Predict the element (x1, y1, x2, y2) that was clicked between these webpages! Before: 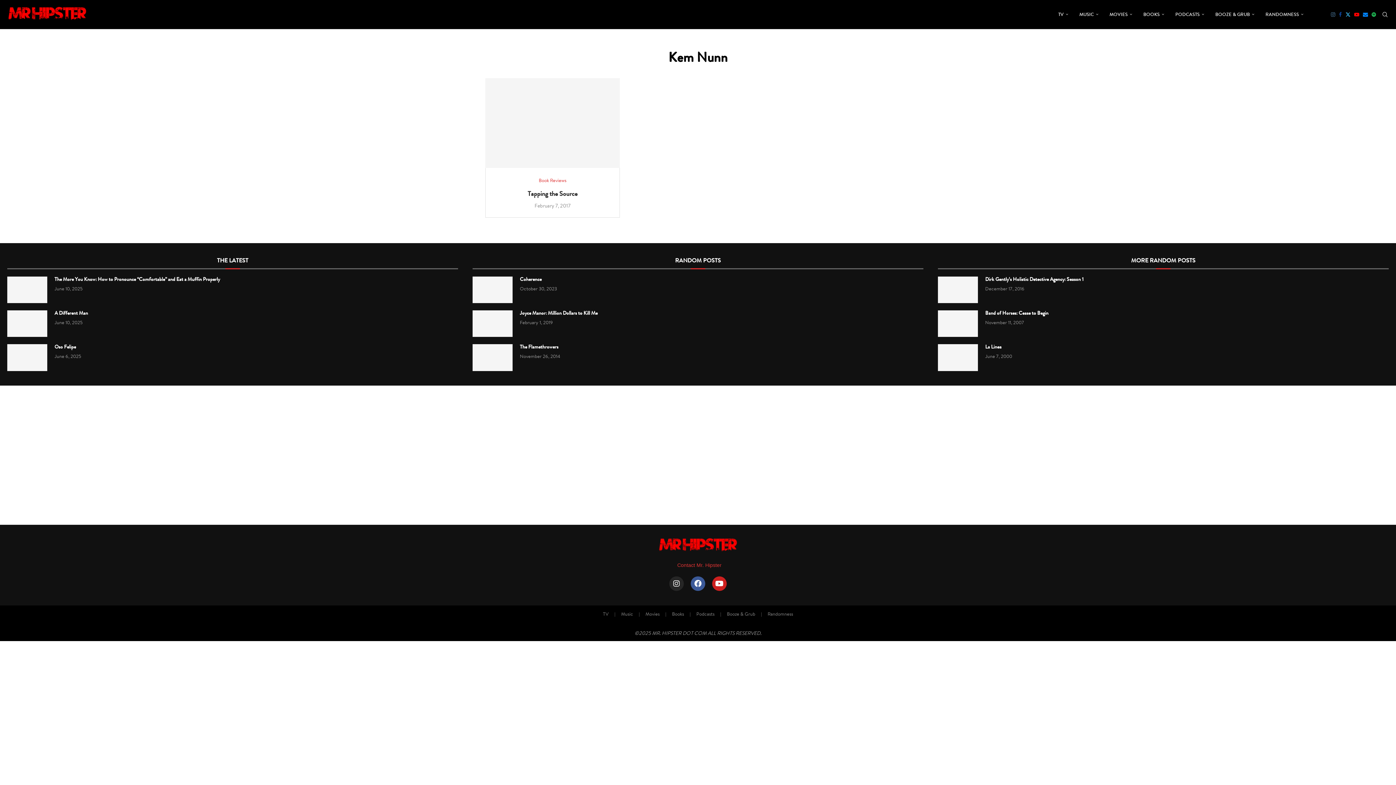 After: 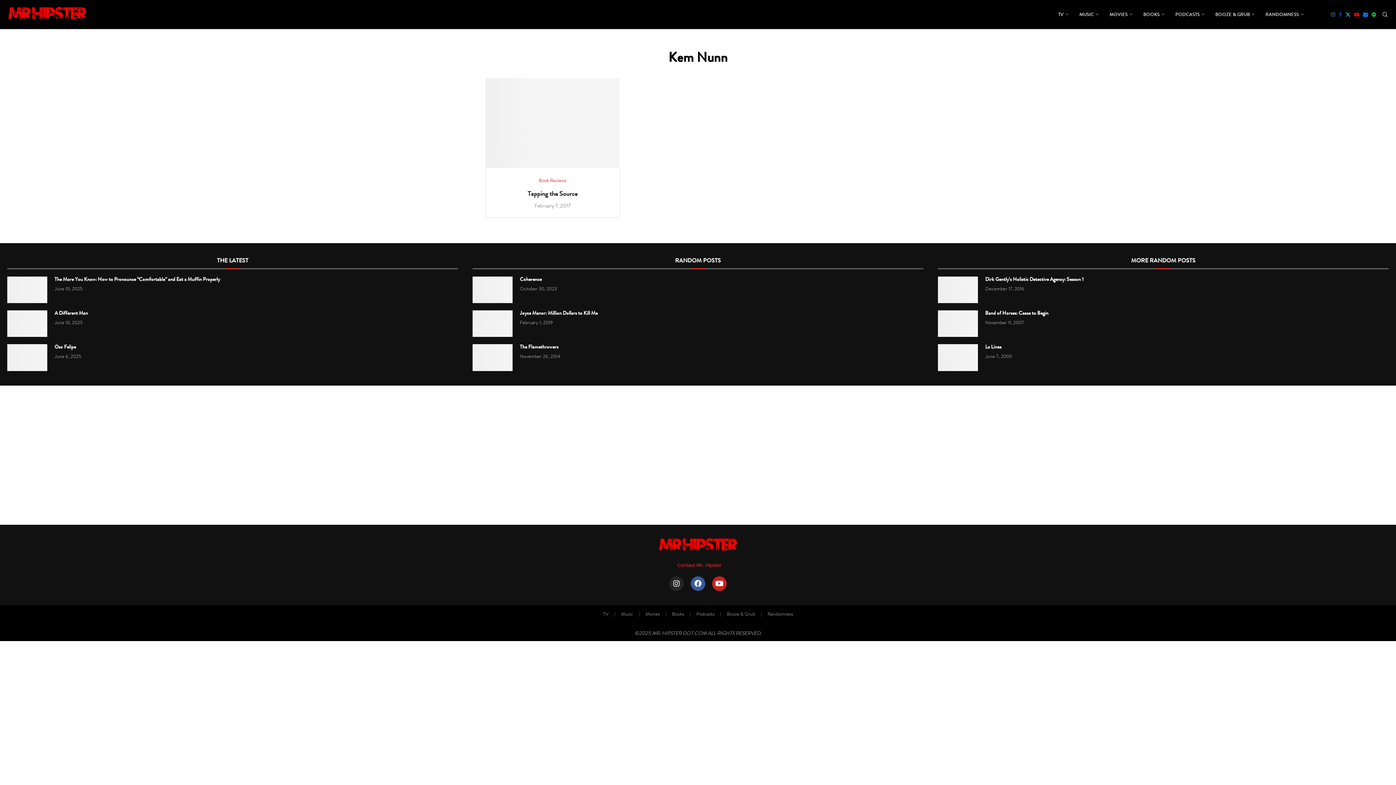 Action: bbox: (698, 390, 930, 520) label: Cervecería Nacional, S.A. Balboa Premium Lager #c